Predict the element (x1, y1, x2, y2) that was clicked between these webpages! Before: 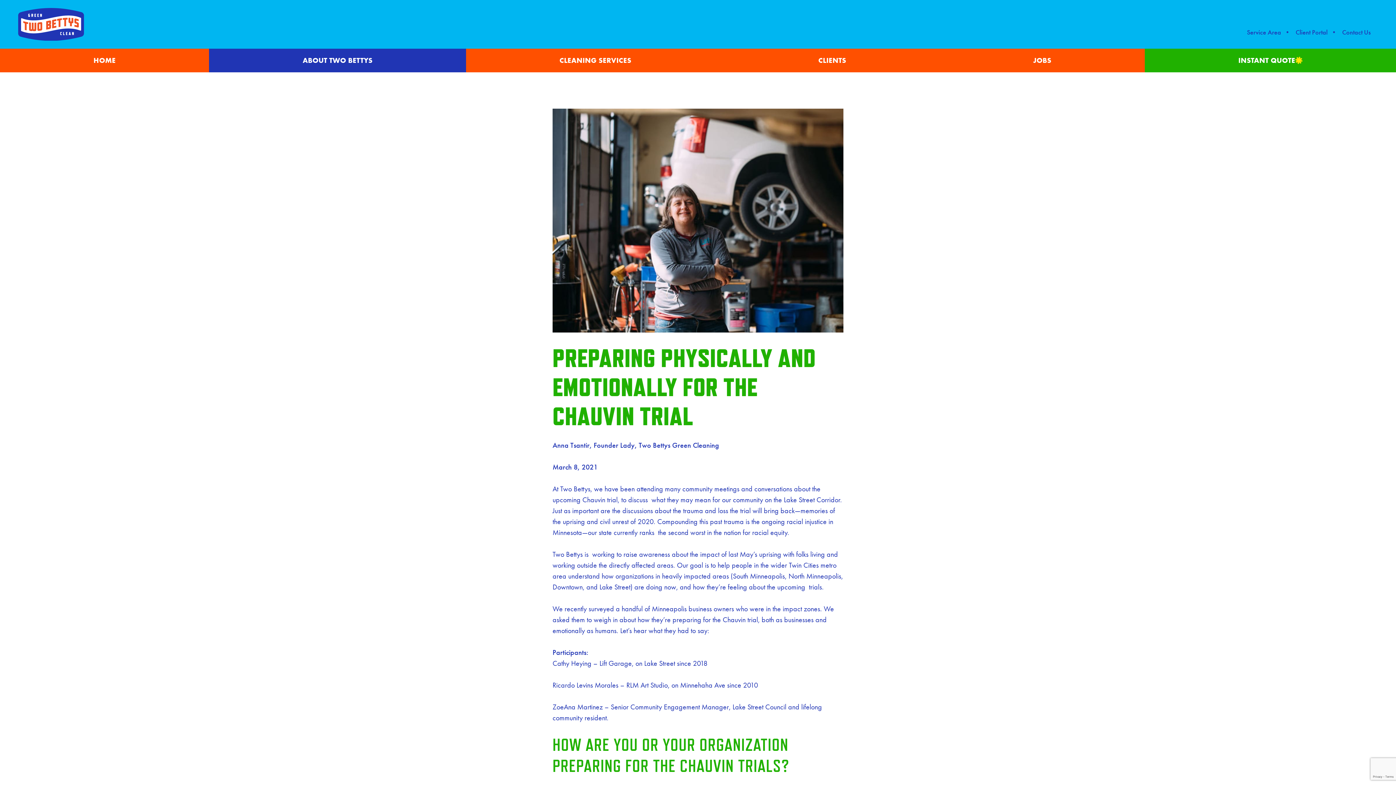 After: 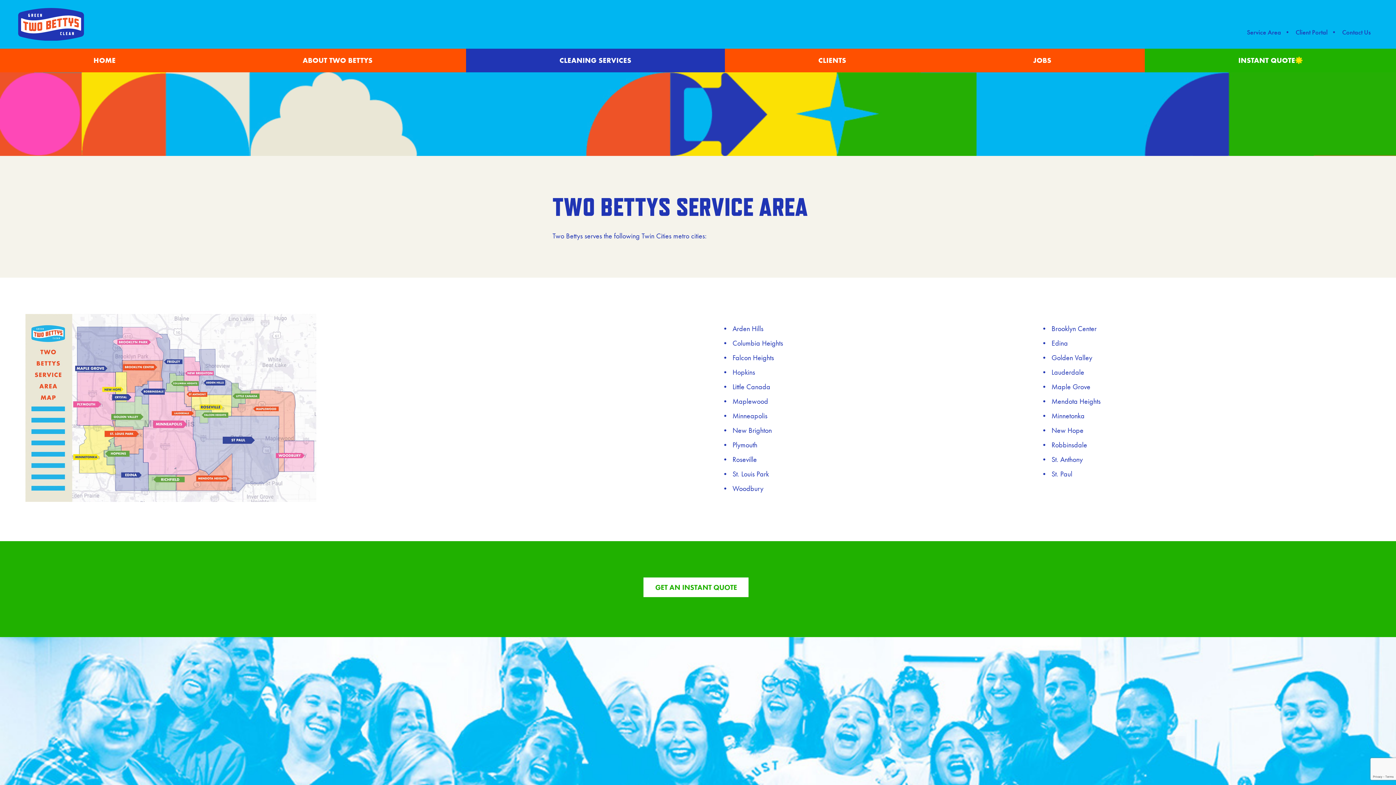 Action: label: Service Area bbox: (1240, 28, 1288, 36)